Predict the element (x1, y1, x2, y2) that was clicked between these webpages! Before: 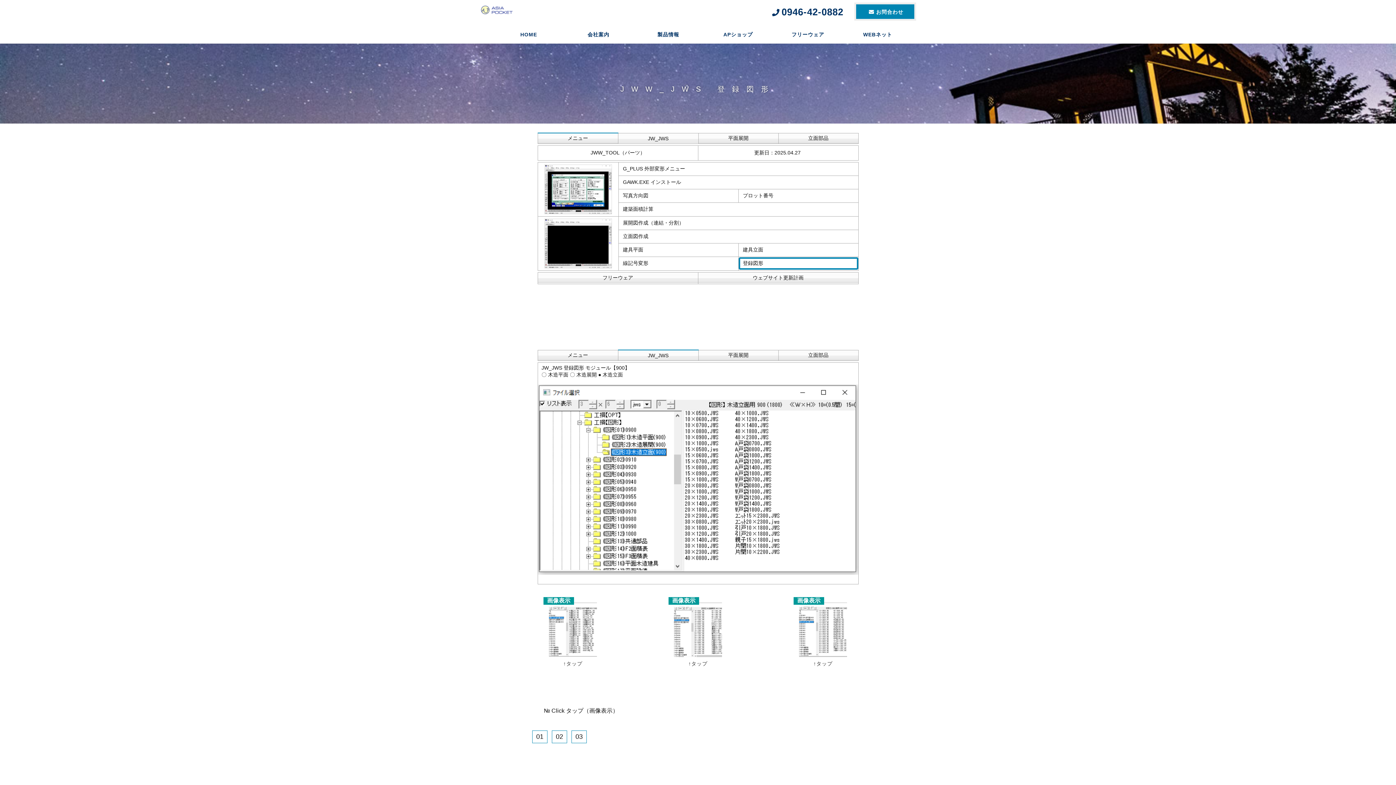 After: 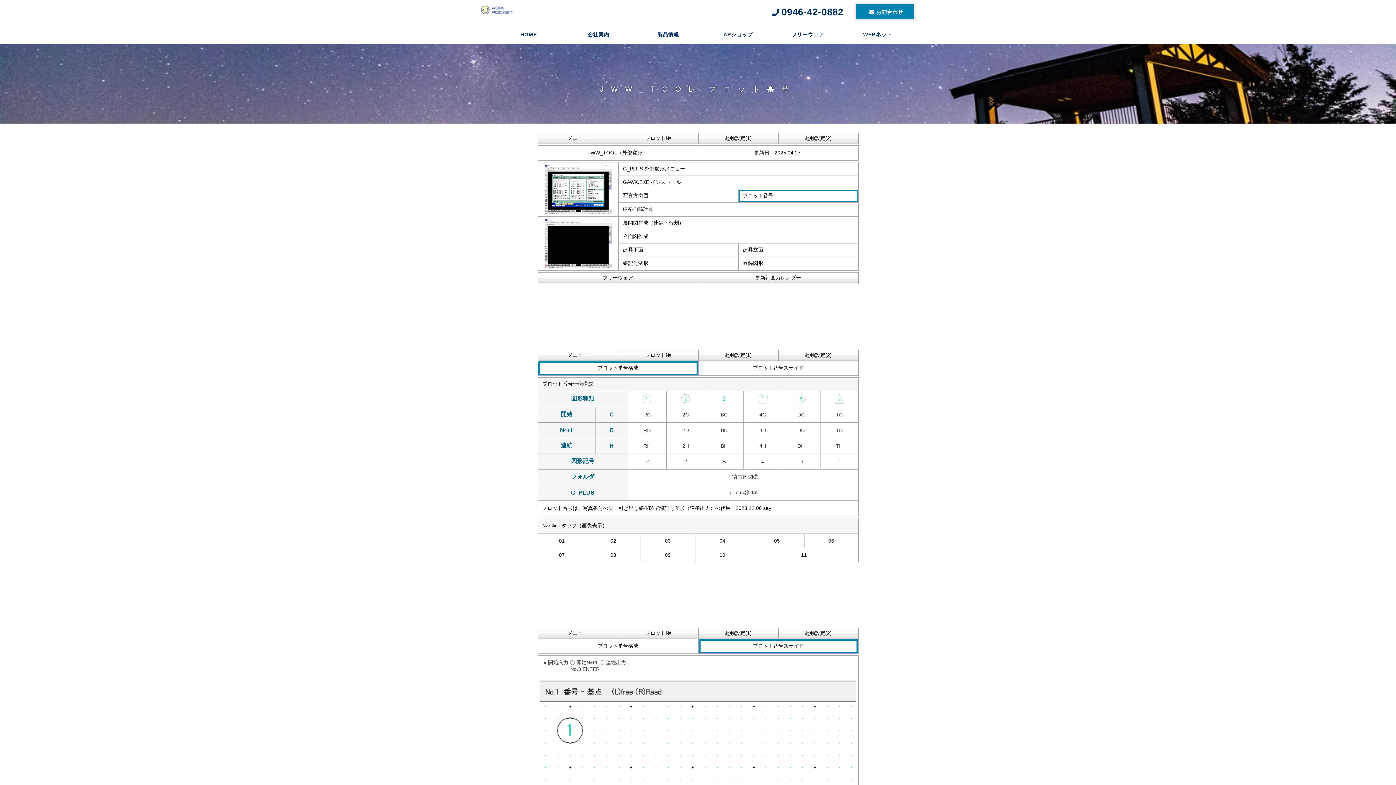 Action: label: プロット番号 bbox: (738, 189, 858, 202)